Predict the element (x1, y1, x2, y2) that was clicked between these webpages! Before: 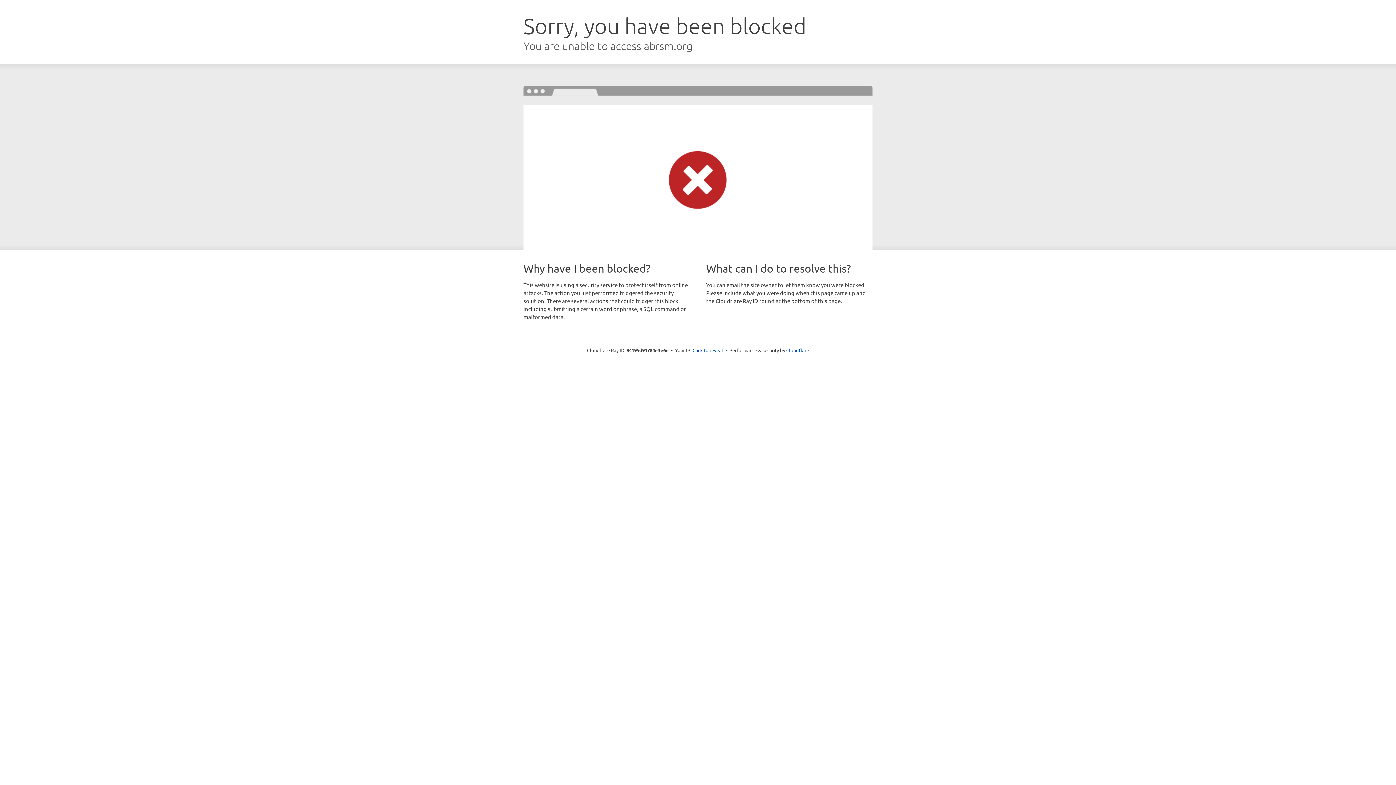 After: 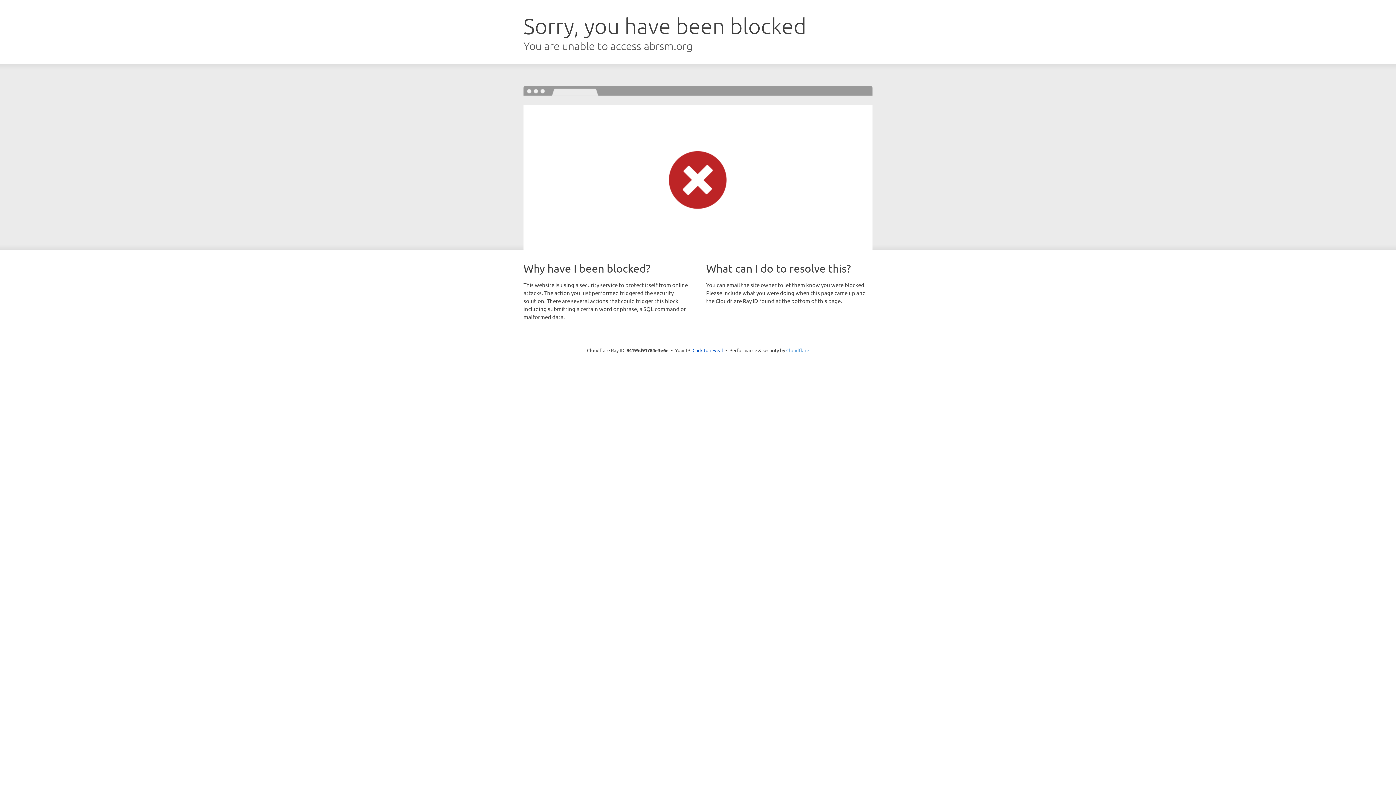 Action: bbox: (786, 347, 809, 353) label: Cloudflare